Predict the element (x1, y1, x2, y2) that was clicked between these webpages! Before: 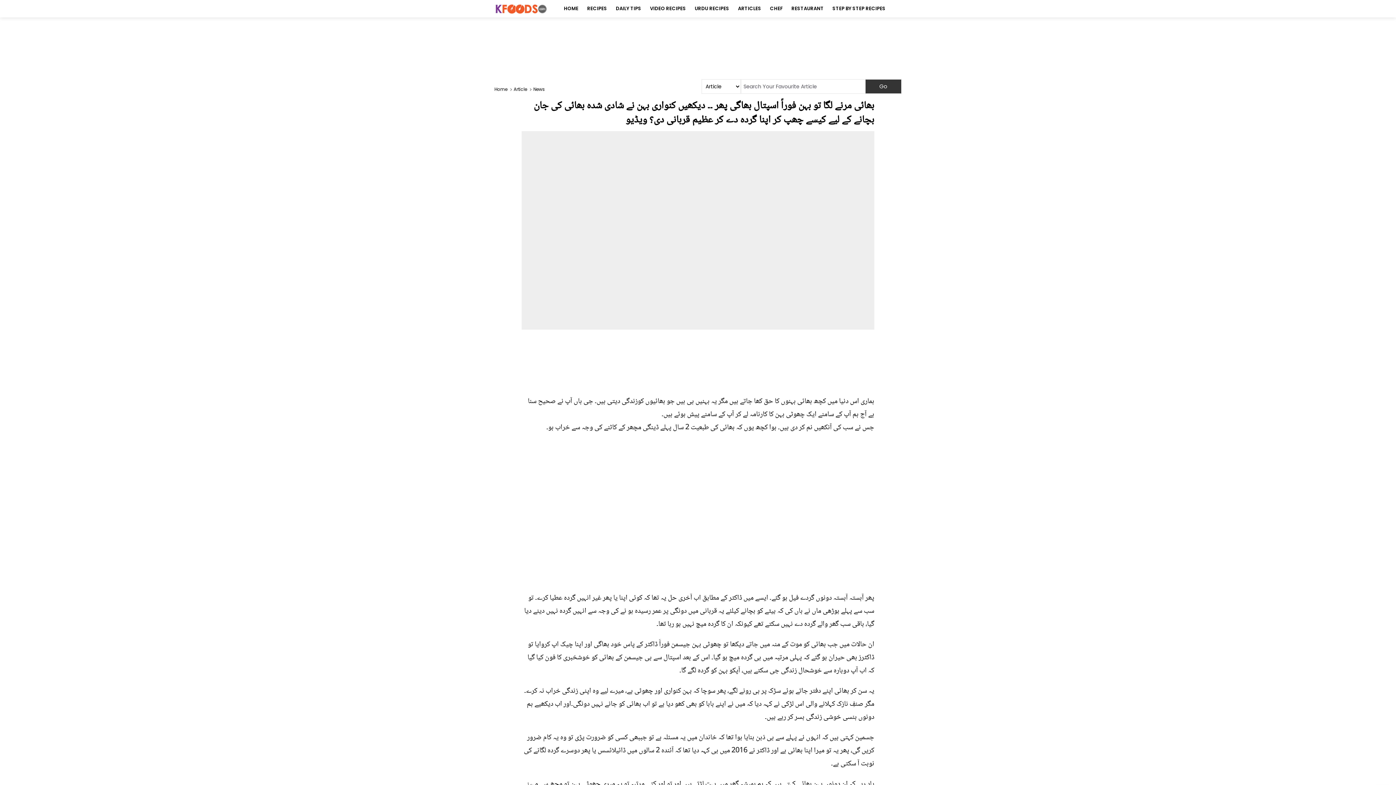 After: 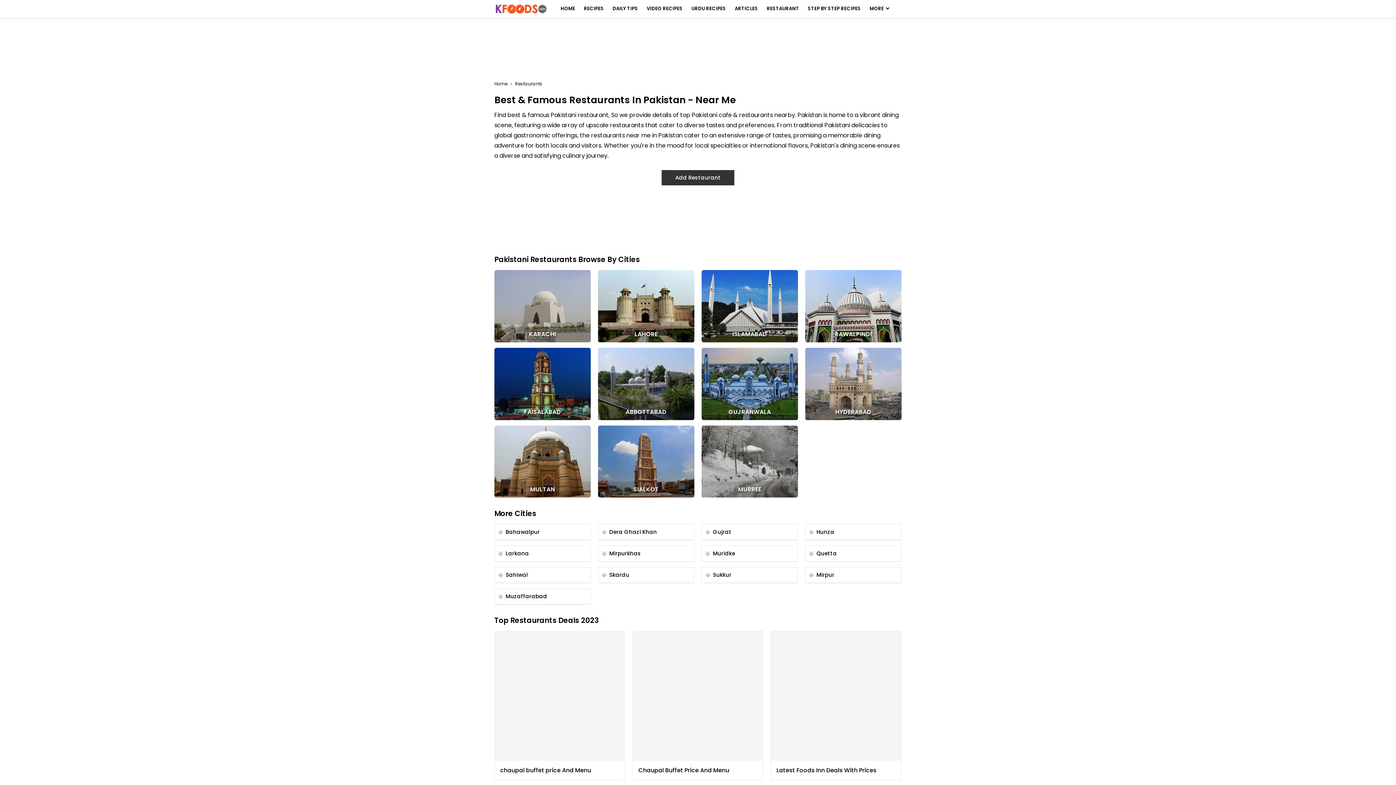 Action: label: RESTAURANT bbox: (788, 0, 827, 17)